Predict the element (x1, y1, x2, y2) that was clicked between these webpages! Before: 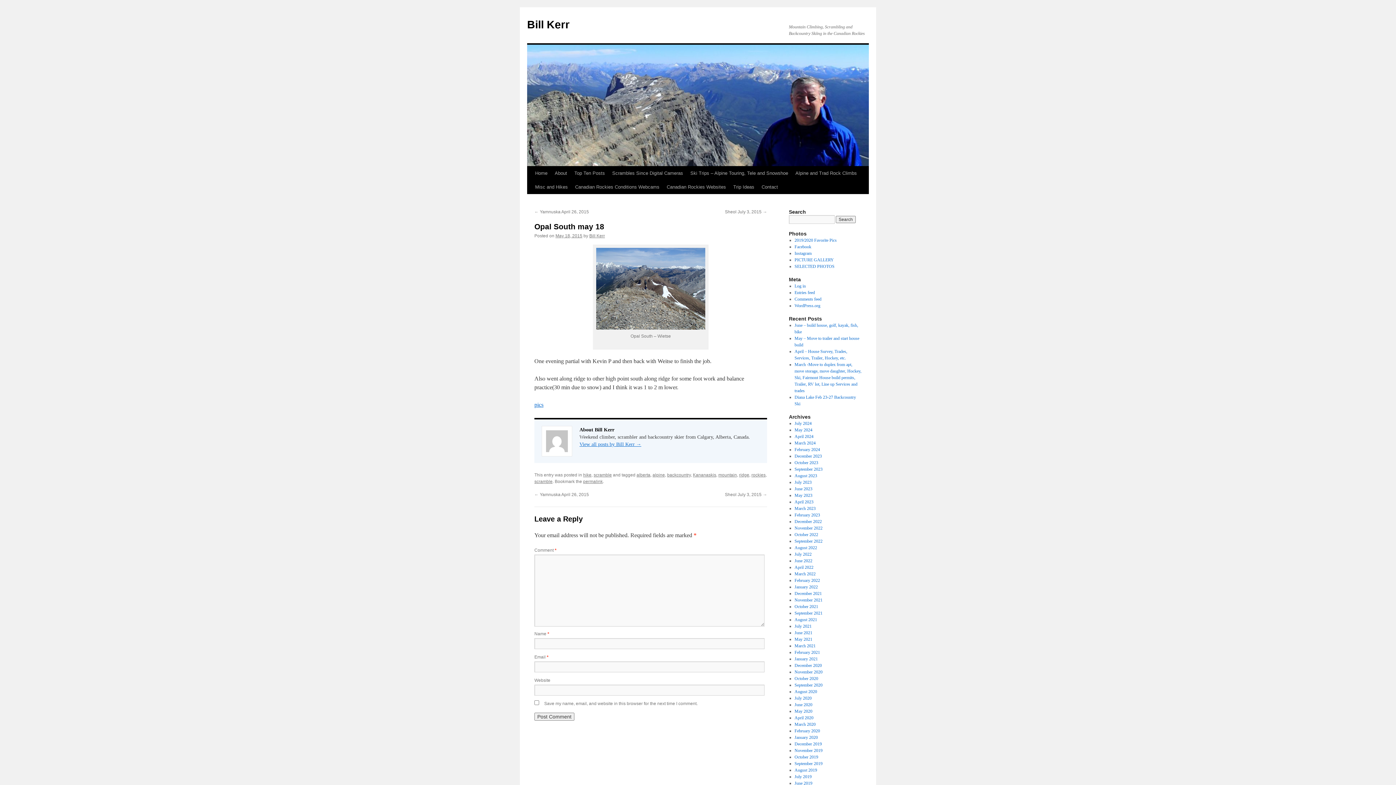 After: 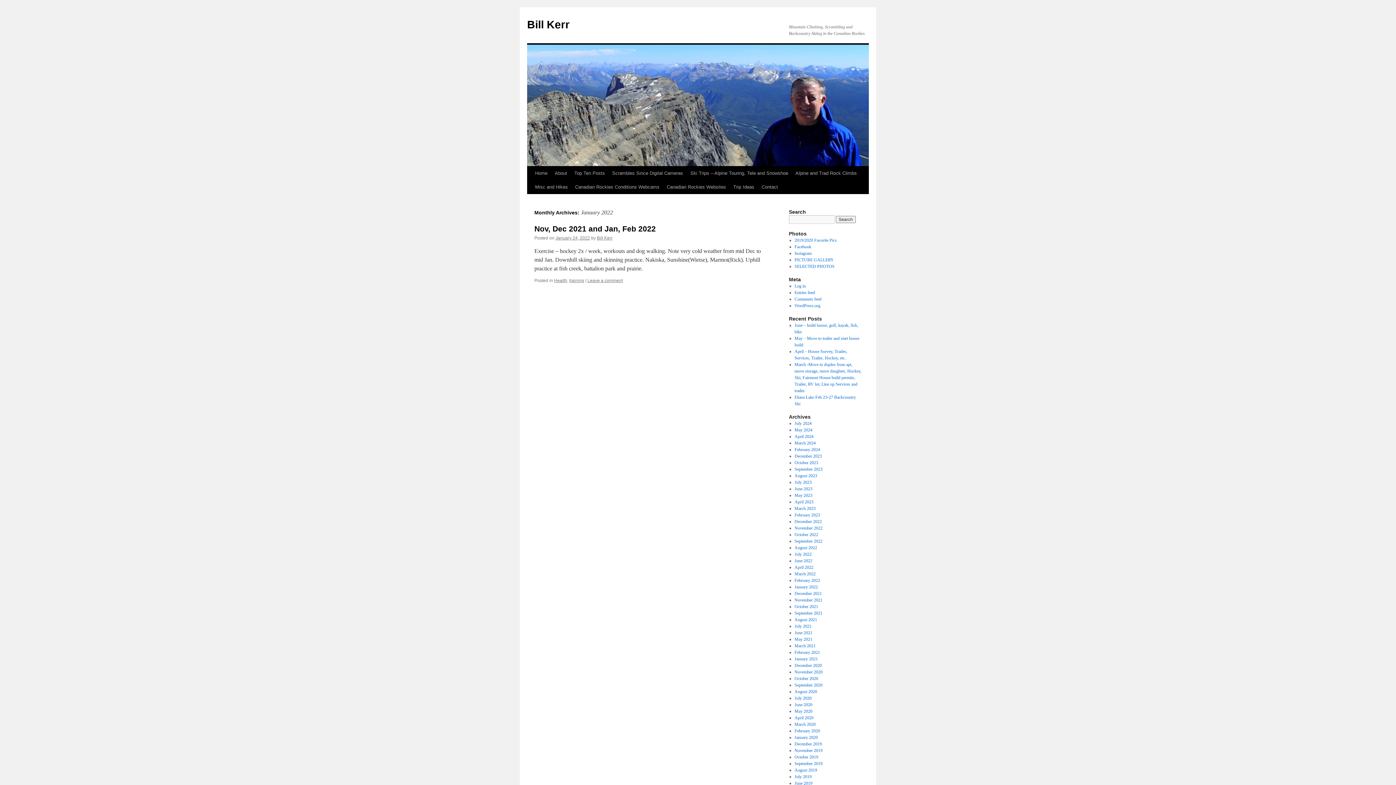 Action: label: January 2022 bbox: (794, 584, 818, 589)